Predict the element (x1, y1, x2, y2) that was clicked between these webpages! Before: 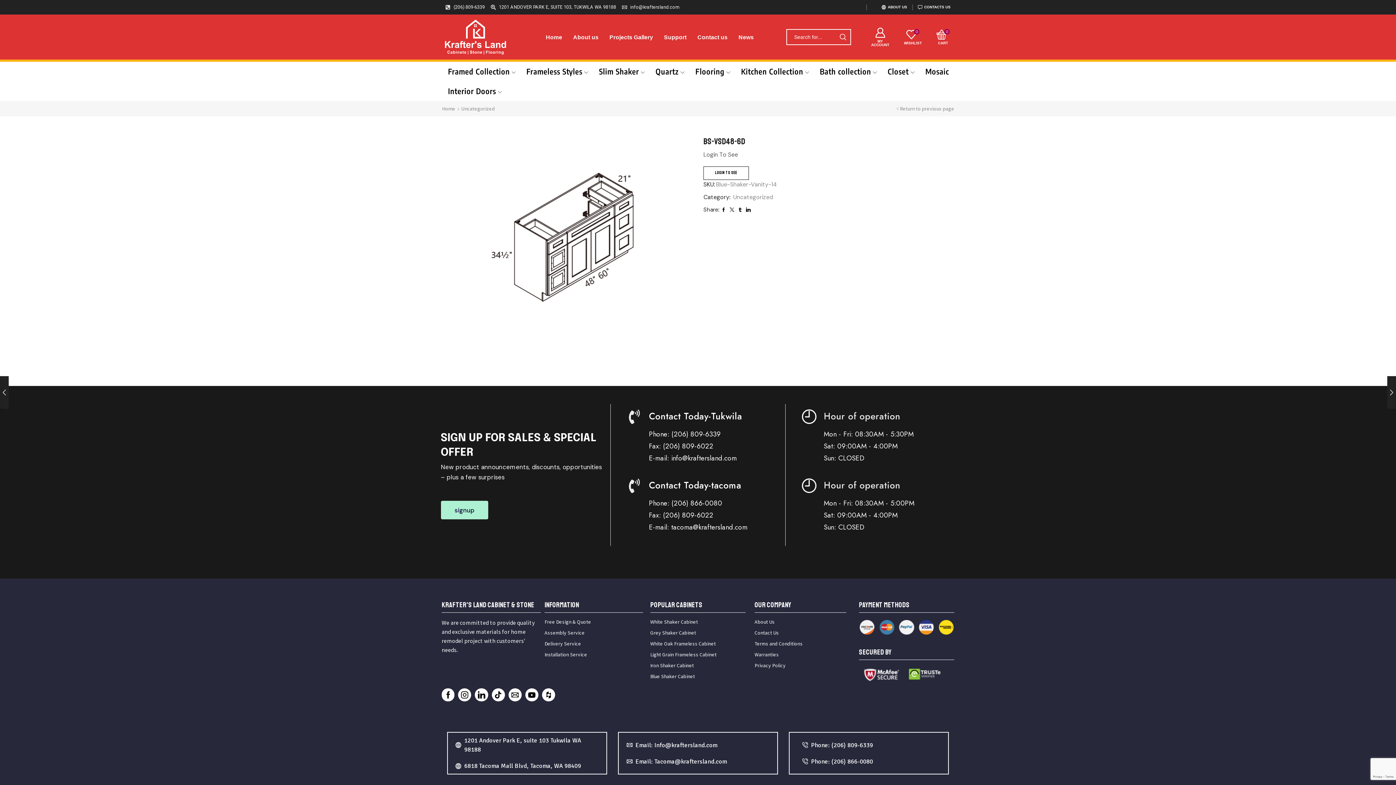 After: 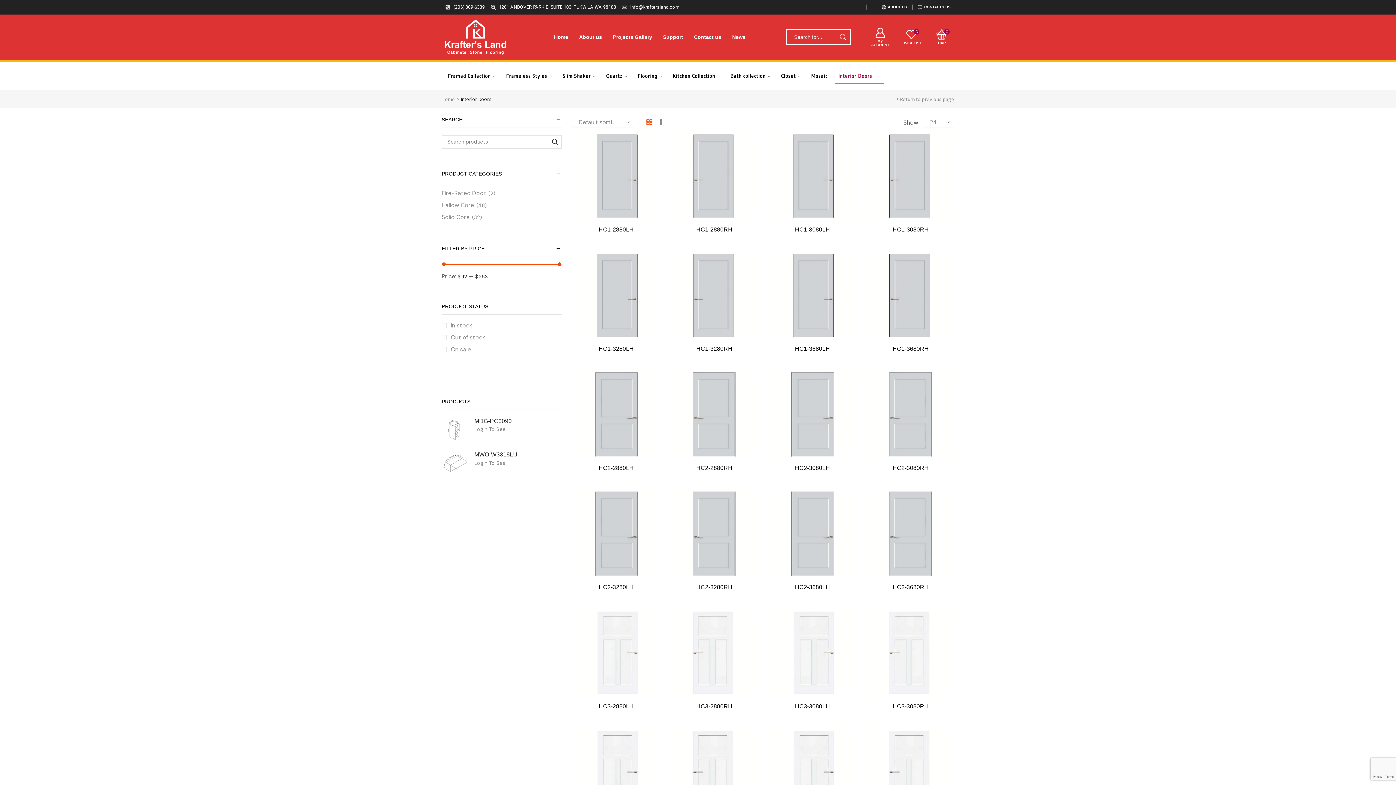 Action: bbox: (444, 81, 509, 101) label: Interior Doors